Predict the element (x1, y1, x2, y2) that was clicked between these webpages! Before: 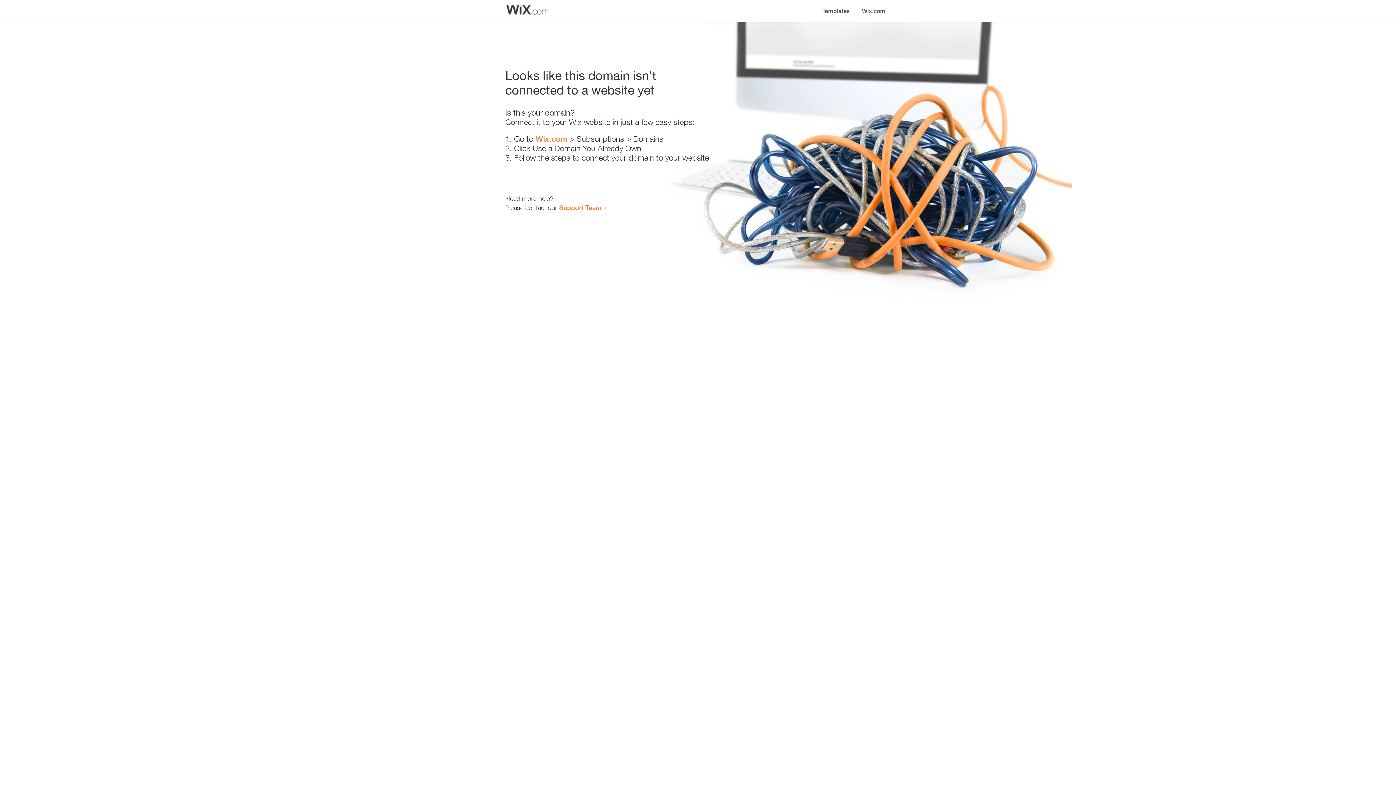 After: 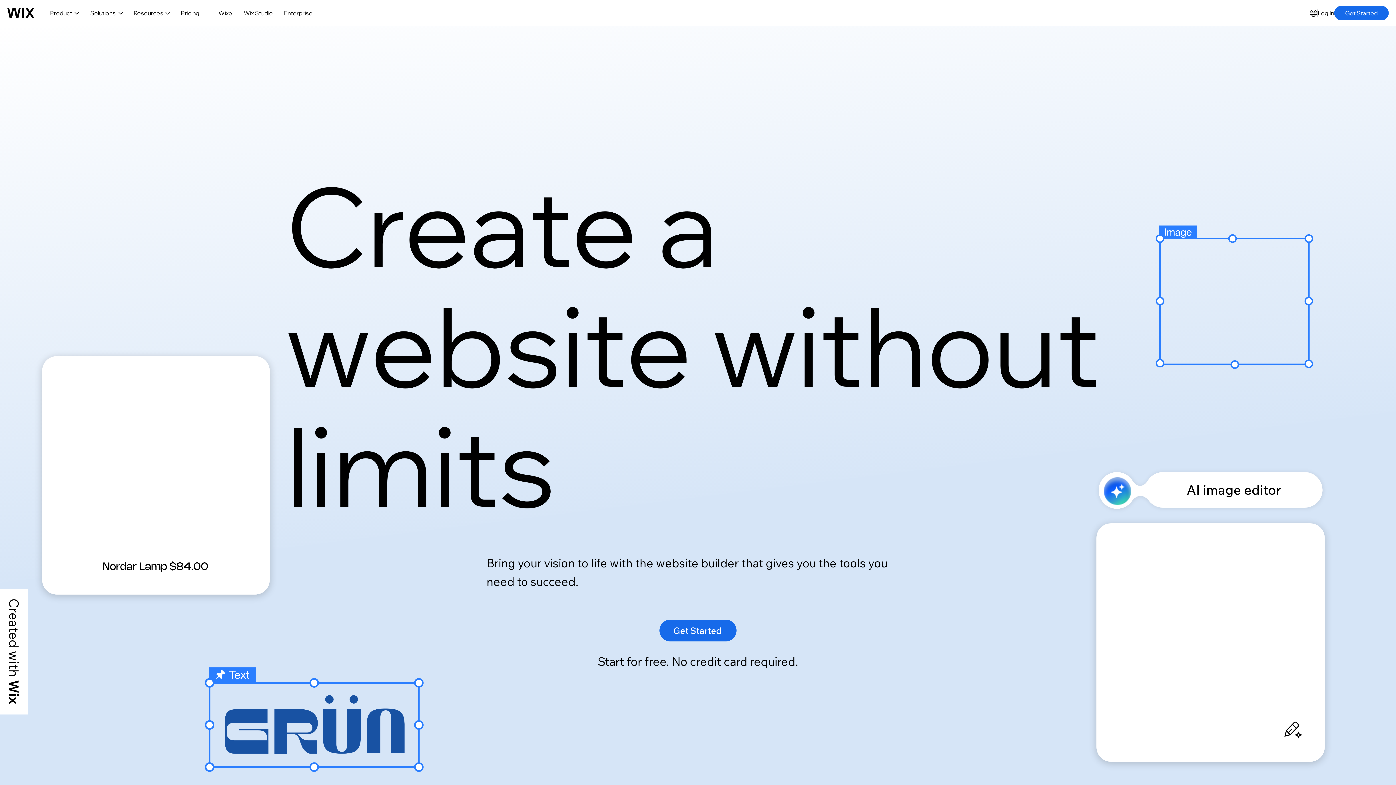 Action: label: Wix.com bbox: (535, 134, 567, 143)